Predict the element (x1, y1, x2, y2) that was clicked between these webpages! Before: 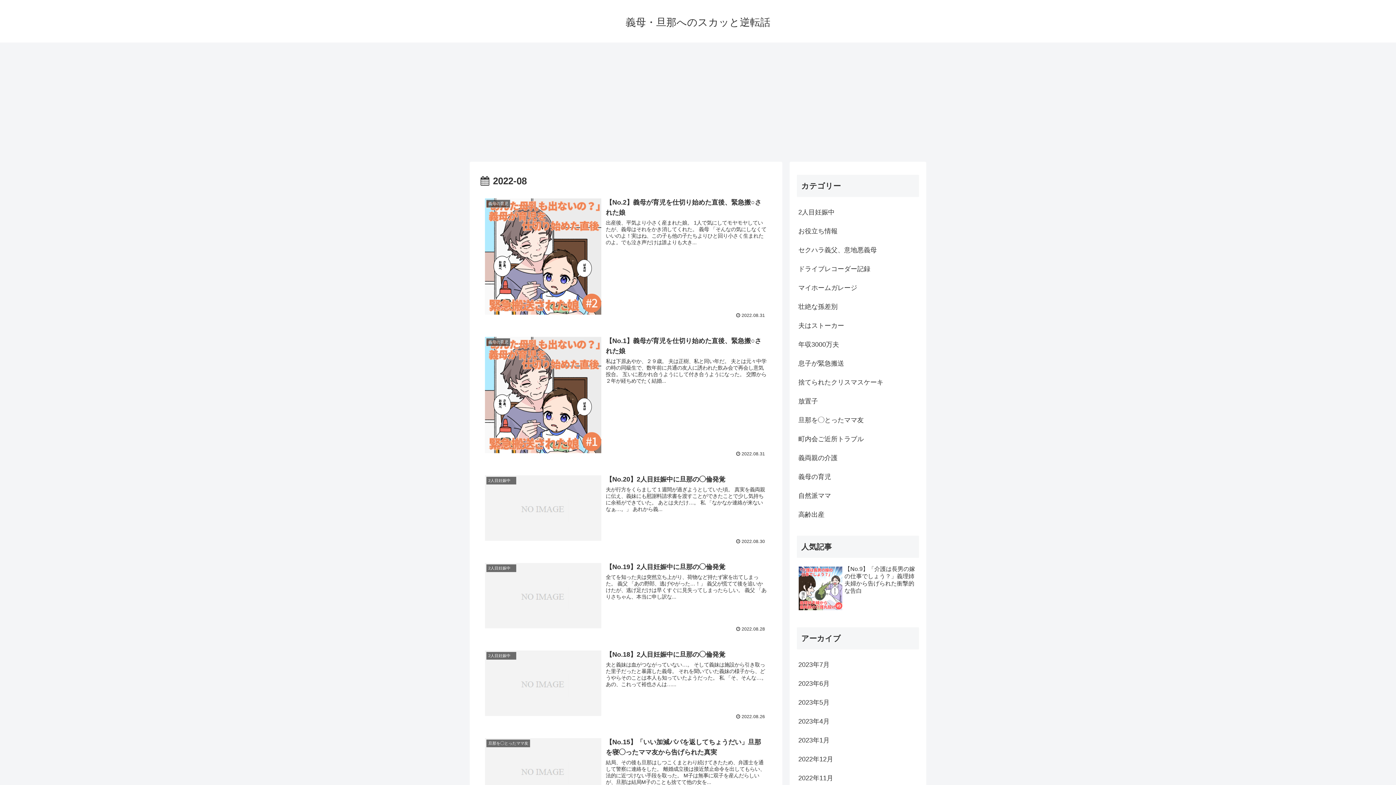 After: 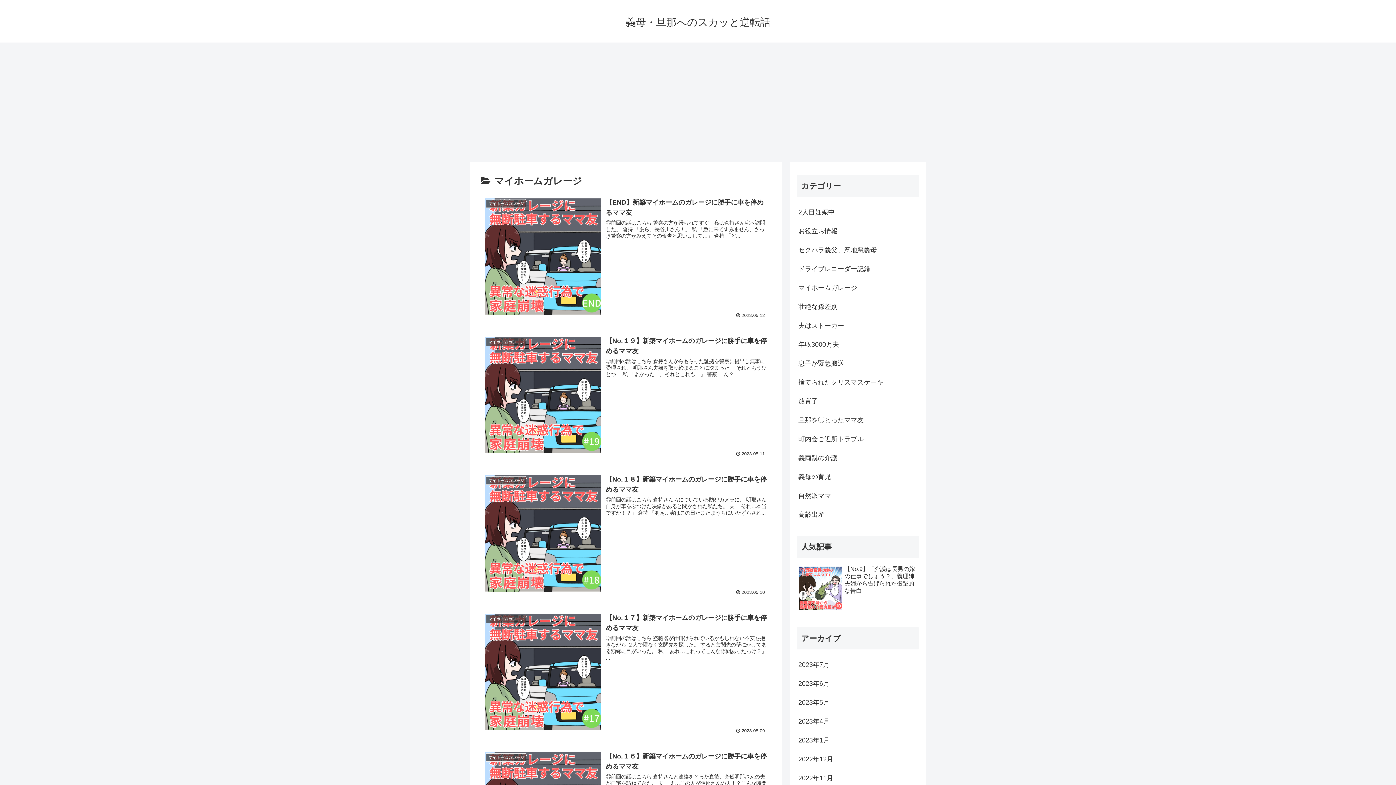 Action: bbox: (797, 278, 919, 297) label: マイホームガレージ